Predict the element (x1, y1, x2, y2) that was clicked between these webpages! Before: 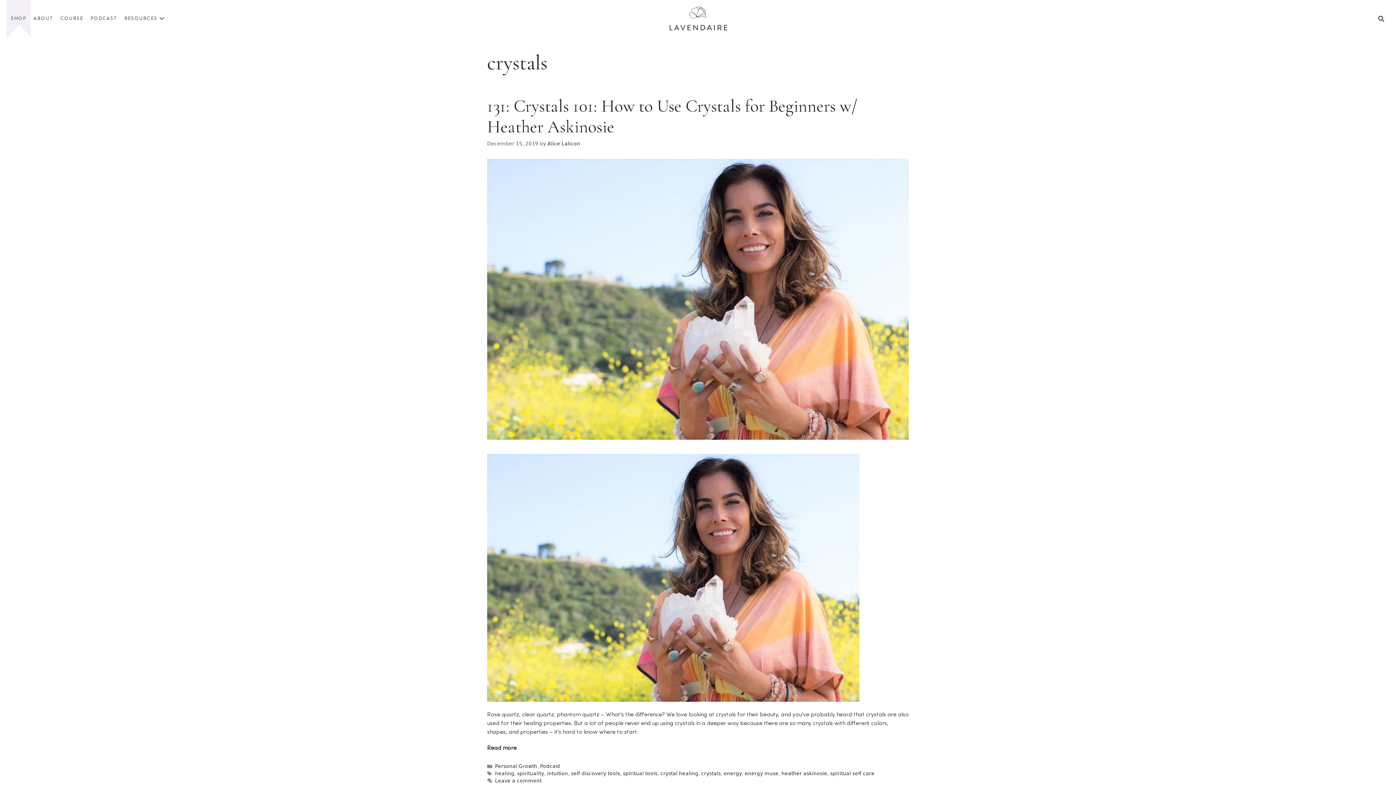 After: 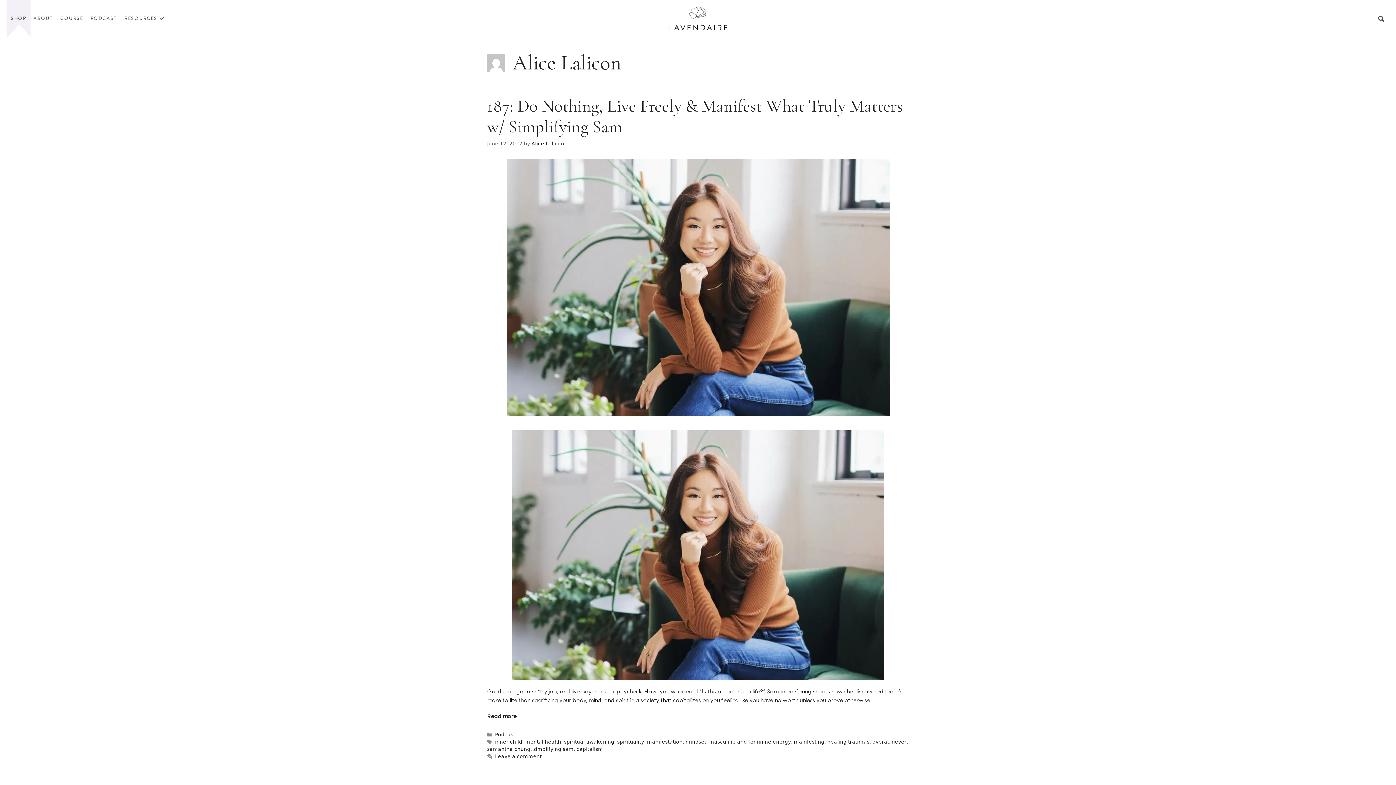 Action: label: Alice Lalicon bbox: (547, 140, 580, 146)